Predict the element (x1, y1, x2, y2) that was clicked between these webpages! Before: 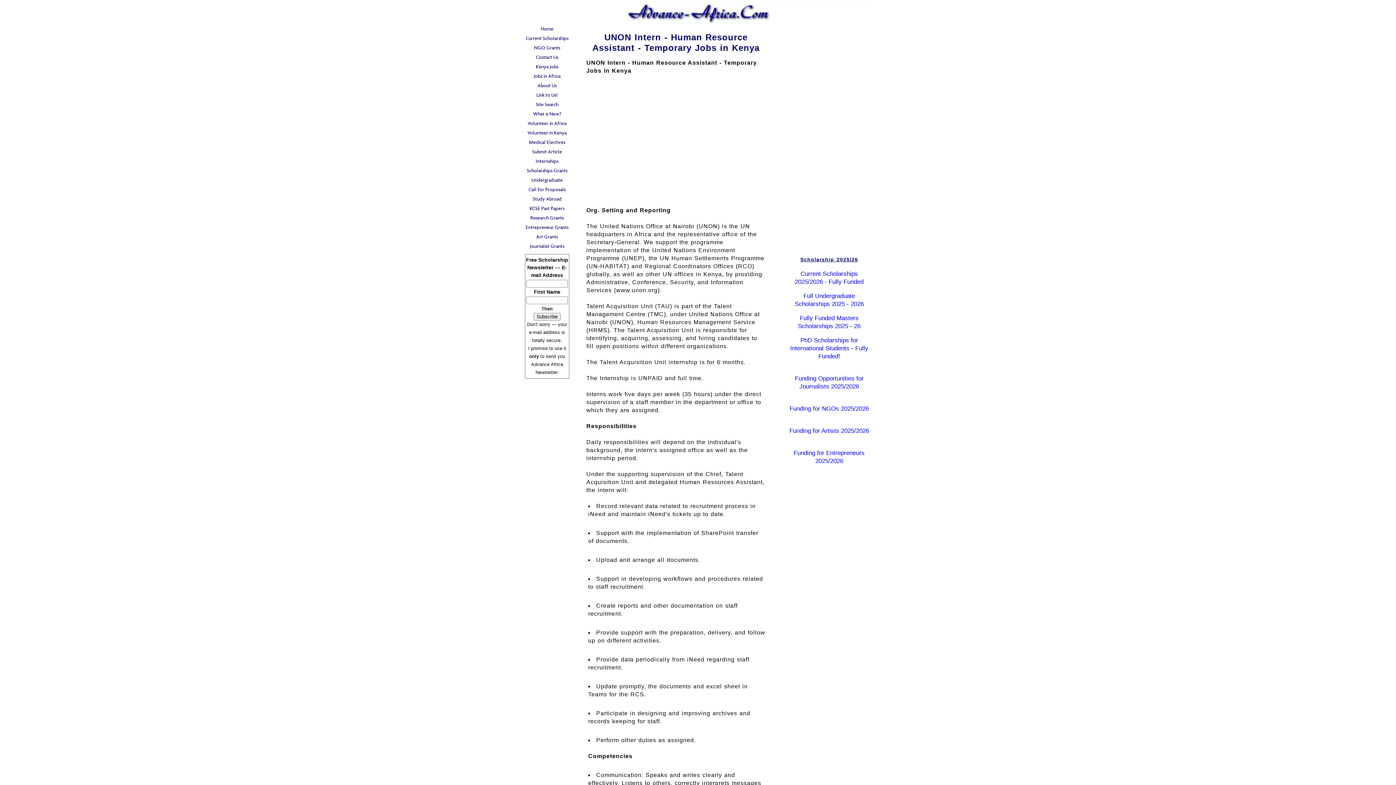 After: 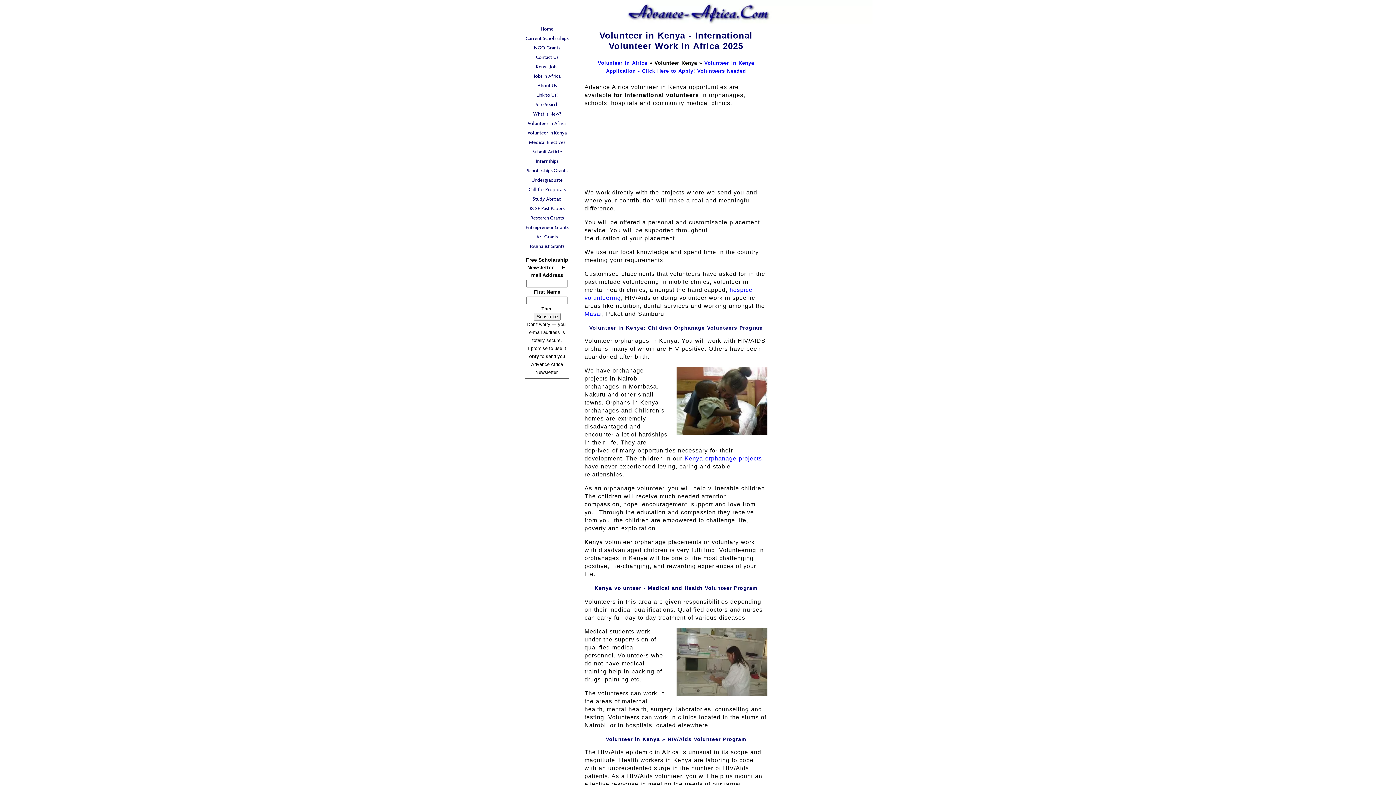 Action: bbox: (523, 128, 570, 137) label: Volunteer in Kenya